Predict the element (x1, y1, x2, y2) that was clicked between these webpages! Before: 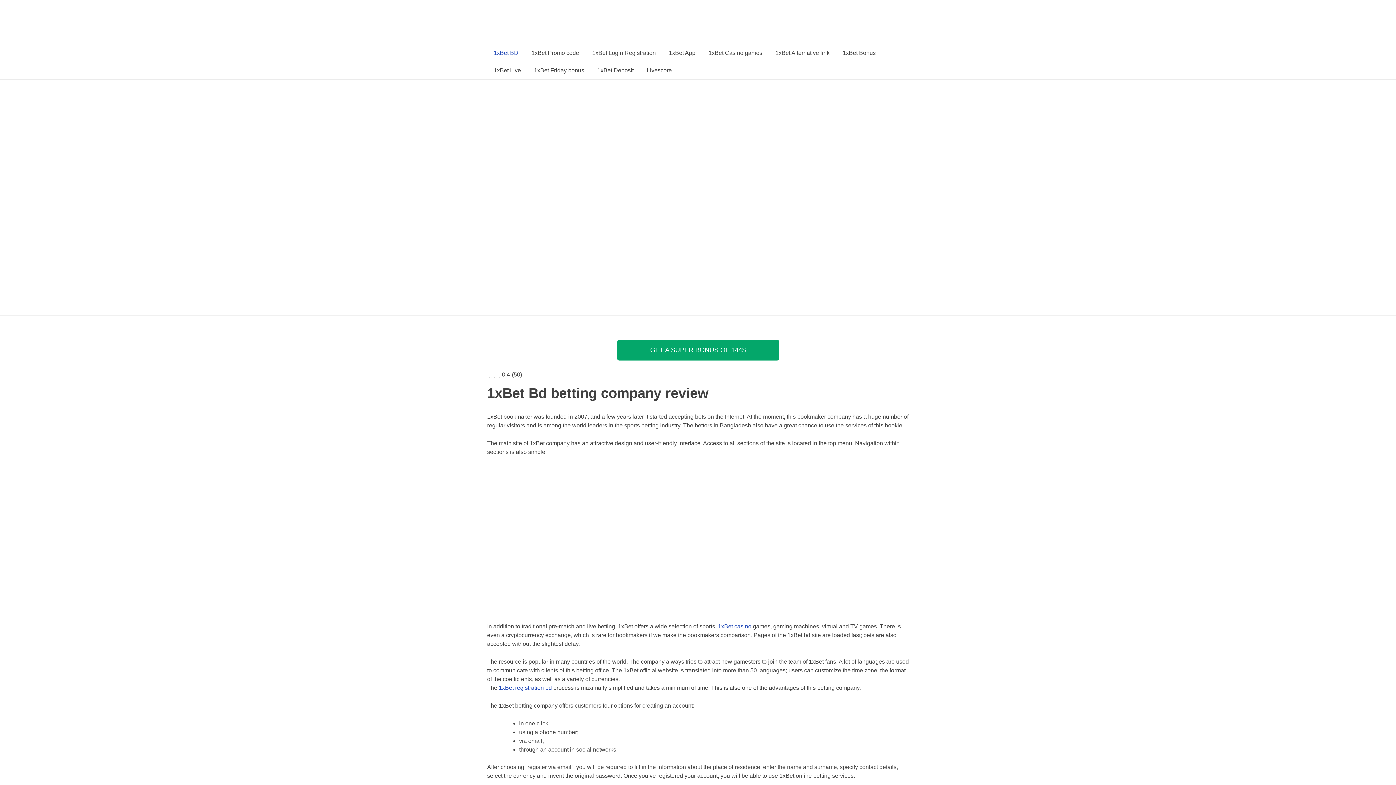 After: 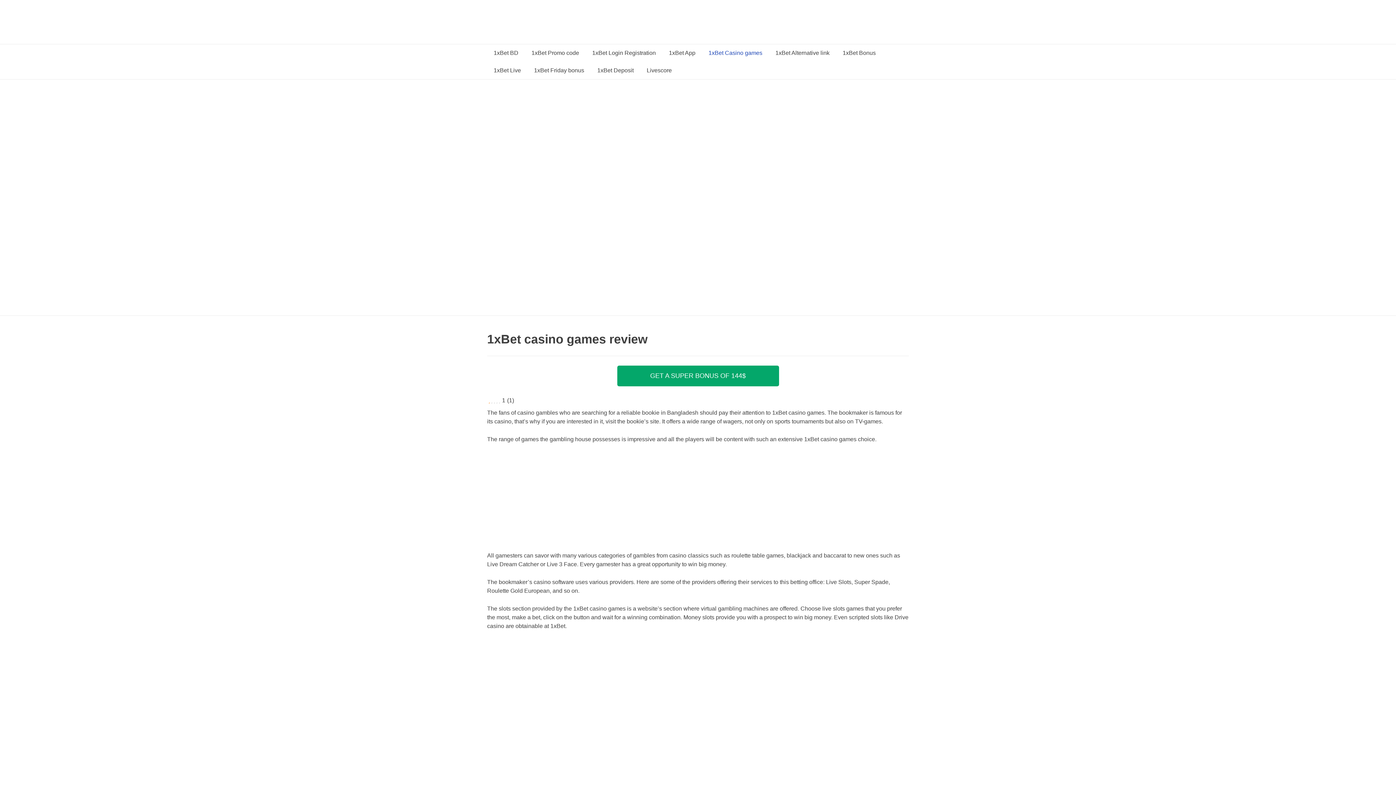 Action: bbox: (702, 44, 769, 61) label: 1xBet Casino games